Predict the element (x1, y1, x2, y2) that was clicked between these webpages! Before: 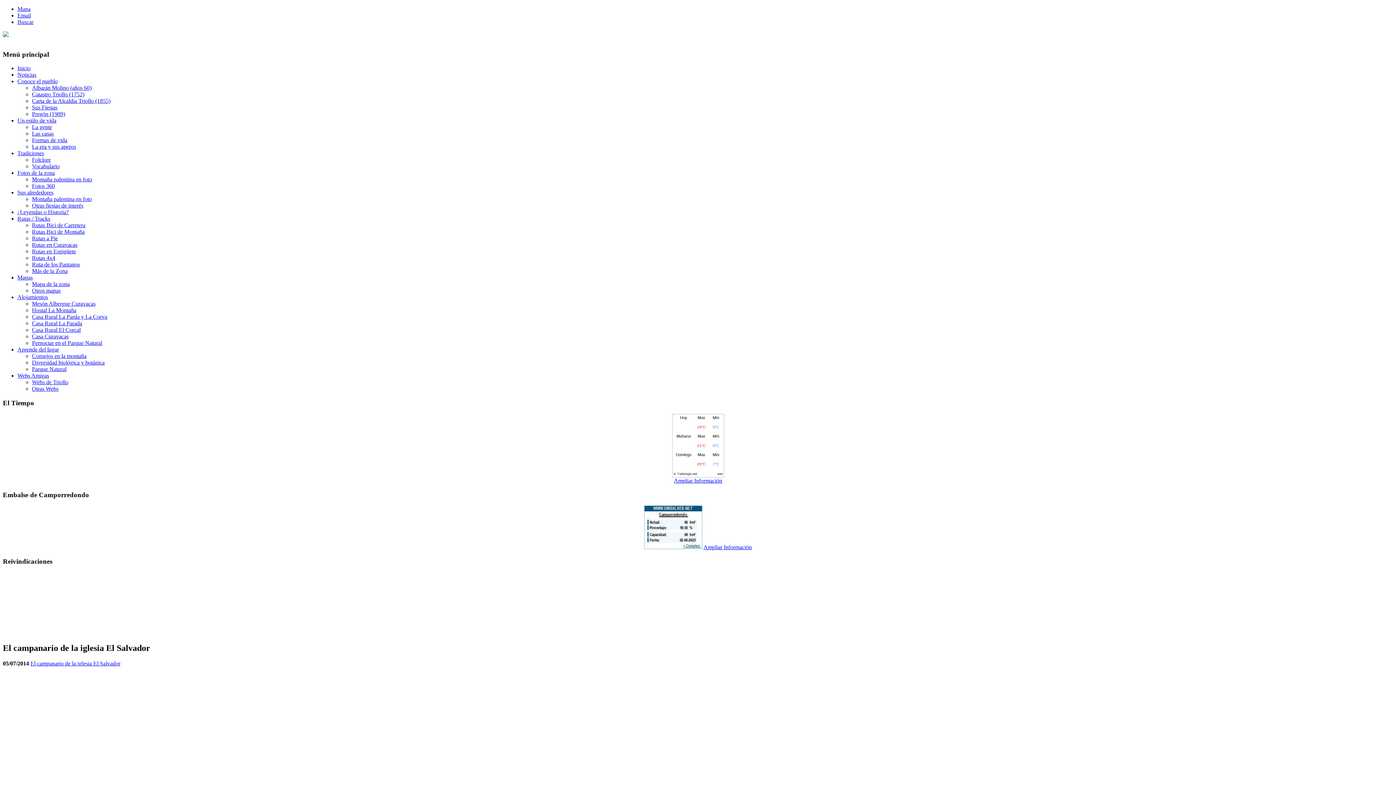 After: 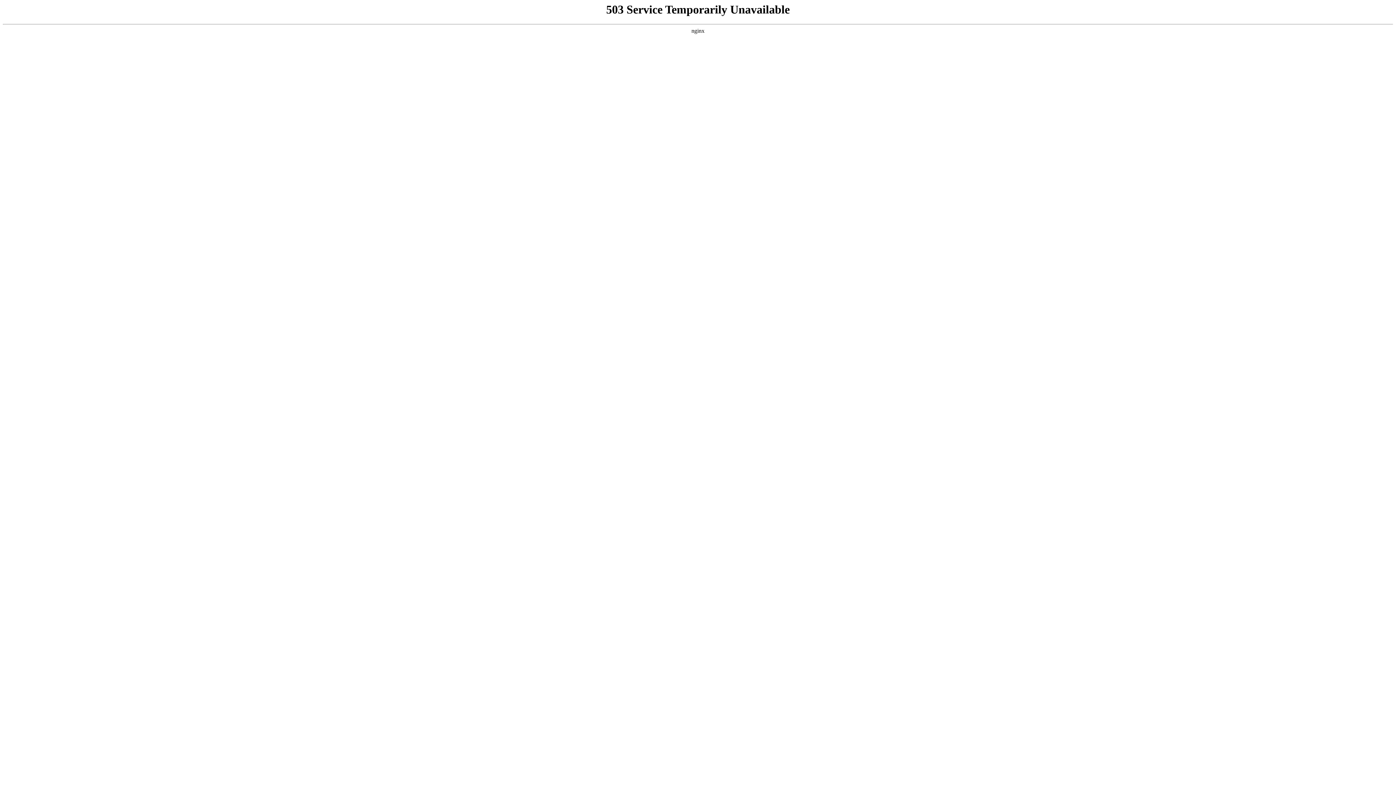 Action: bbox: (17, 12, 30, 18) label: Email